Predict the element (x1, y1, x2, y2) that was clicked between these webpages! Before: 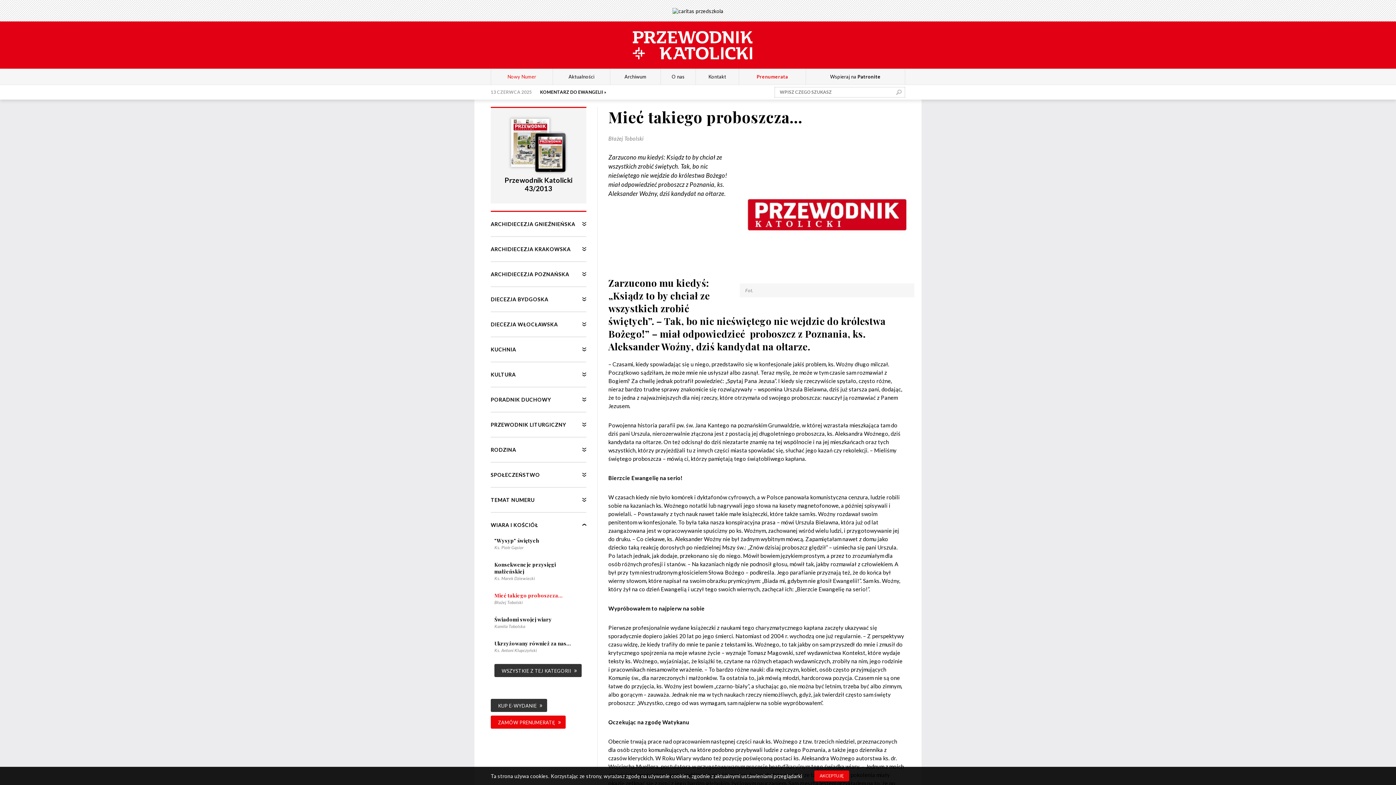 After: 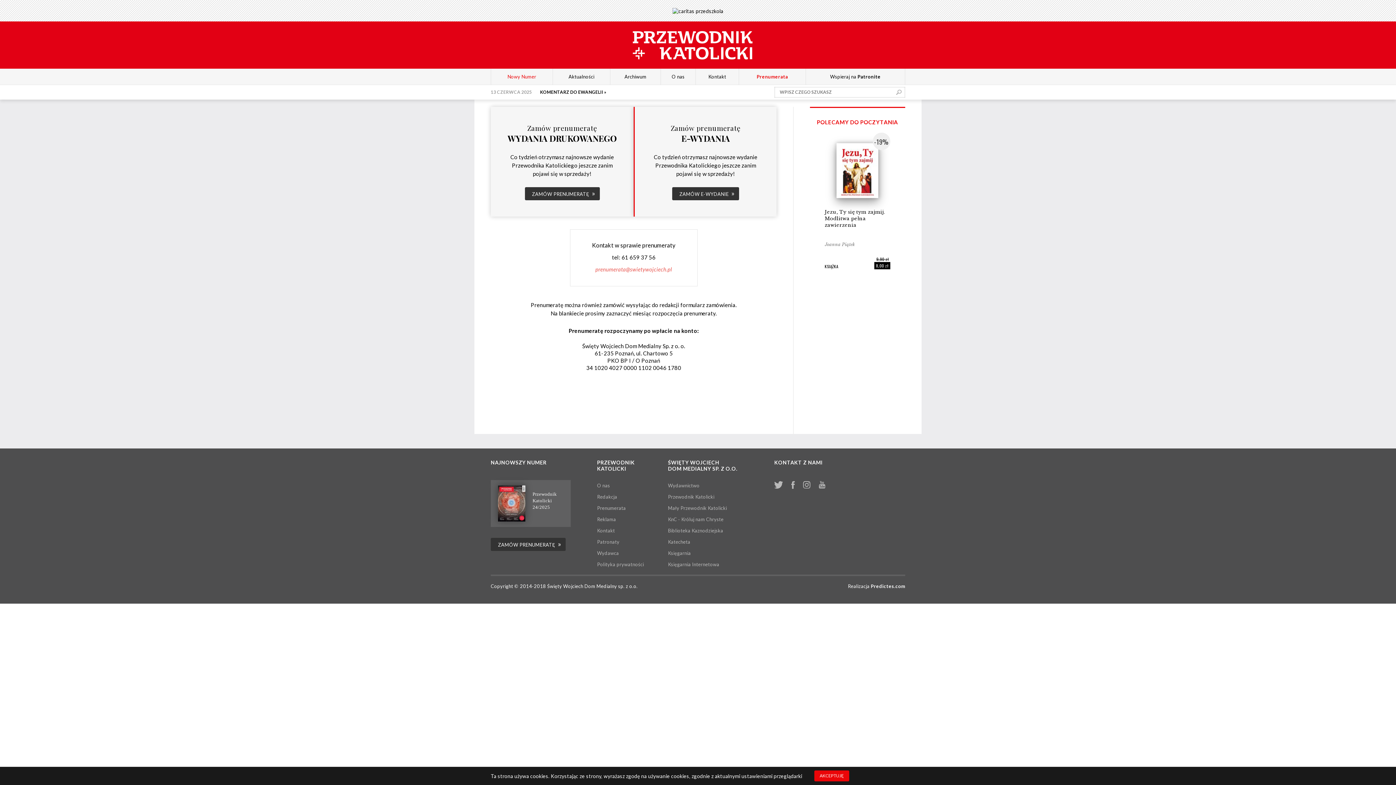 Action: label: ZAMÓW PRENUMERATĘ bbox: (490, 716, 565, 729)